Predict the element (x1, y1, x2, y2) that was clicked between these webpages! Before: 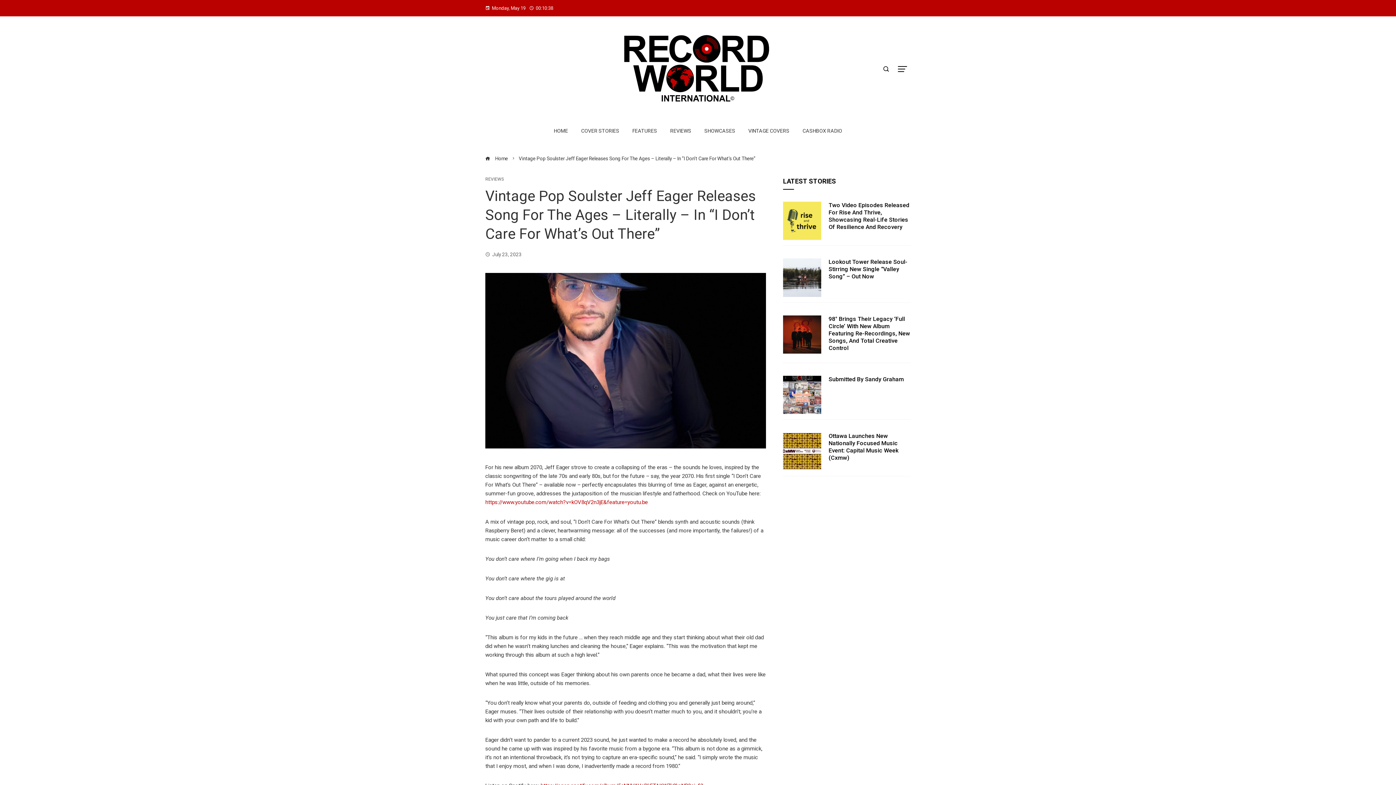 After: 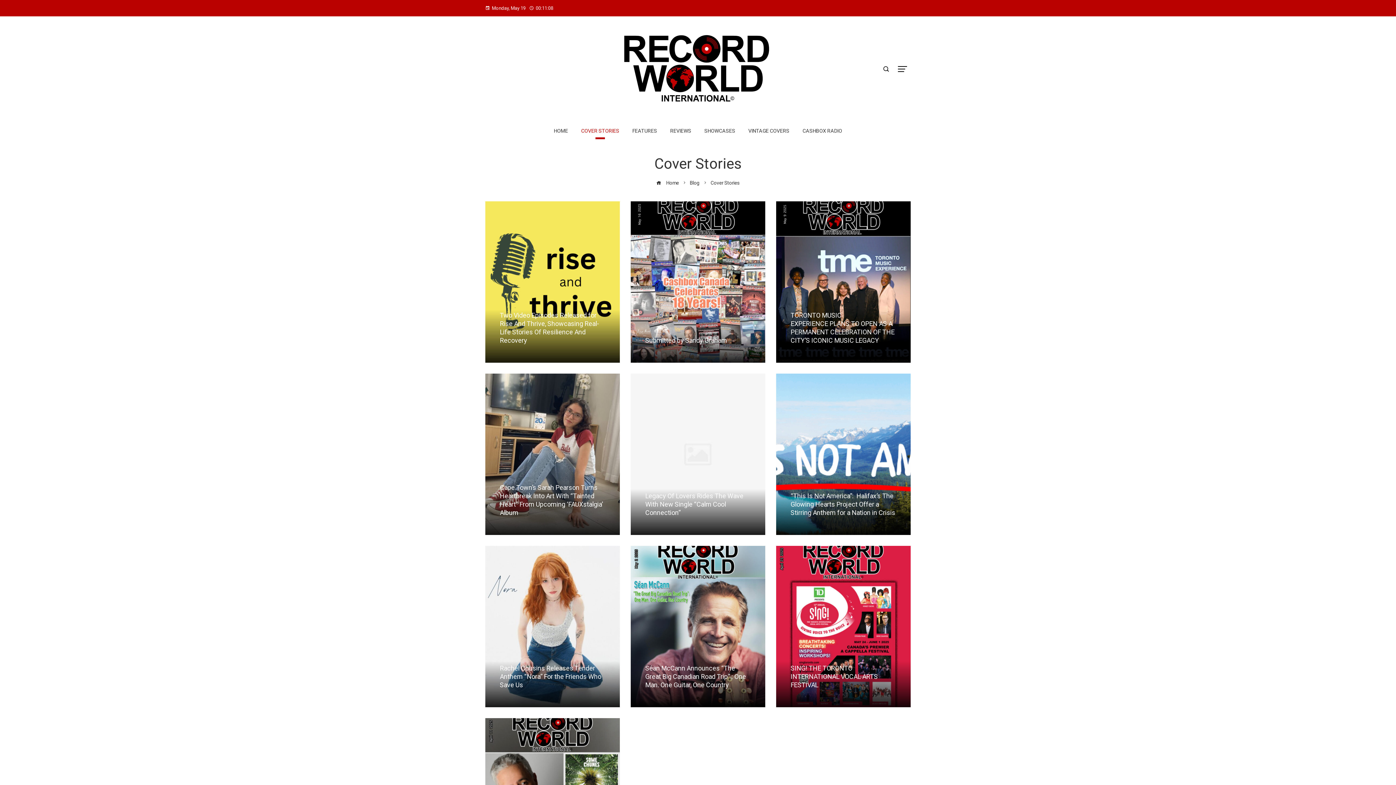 Action: label: COVER STORIES bbox: (575, 121, 624, 140)